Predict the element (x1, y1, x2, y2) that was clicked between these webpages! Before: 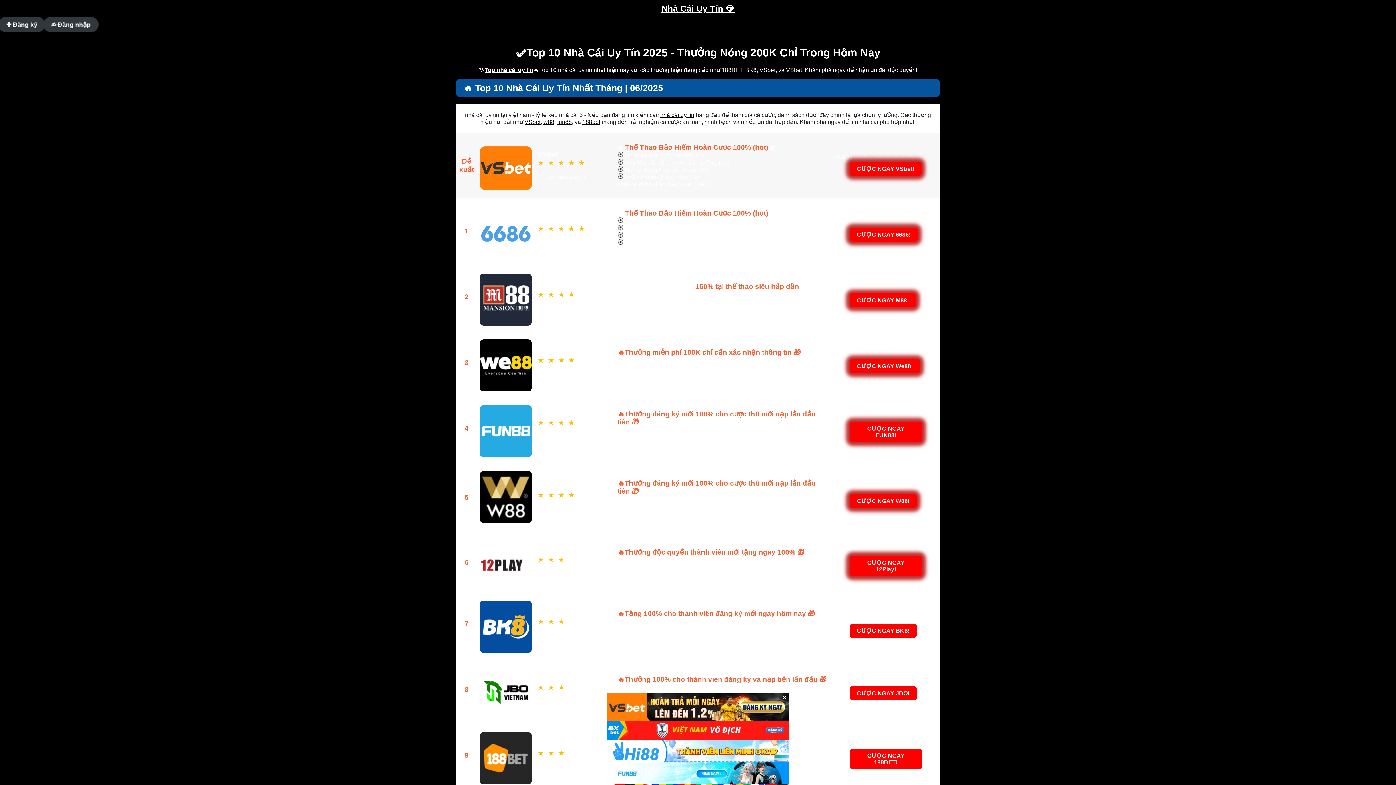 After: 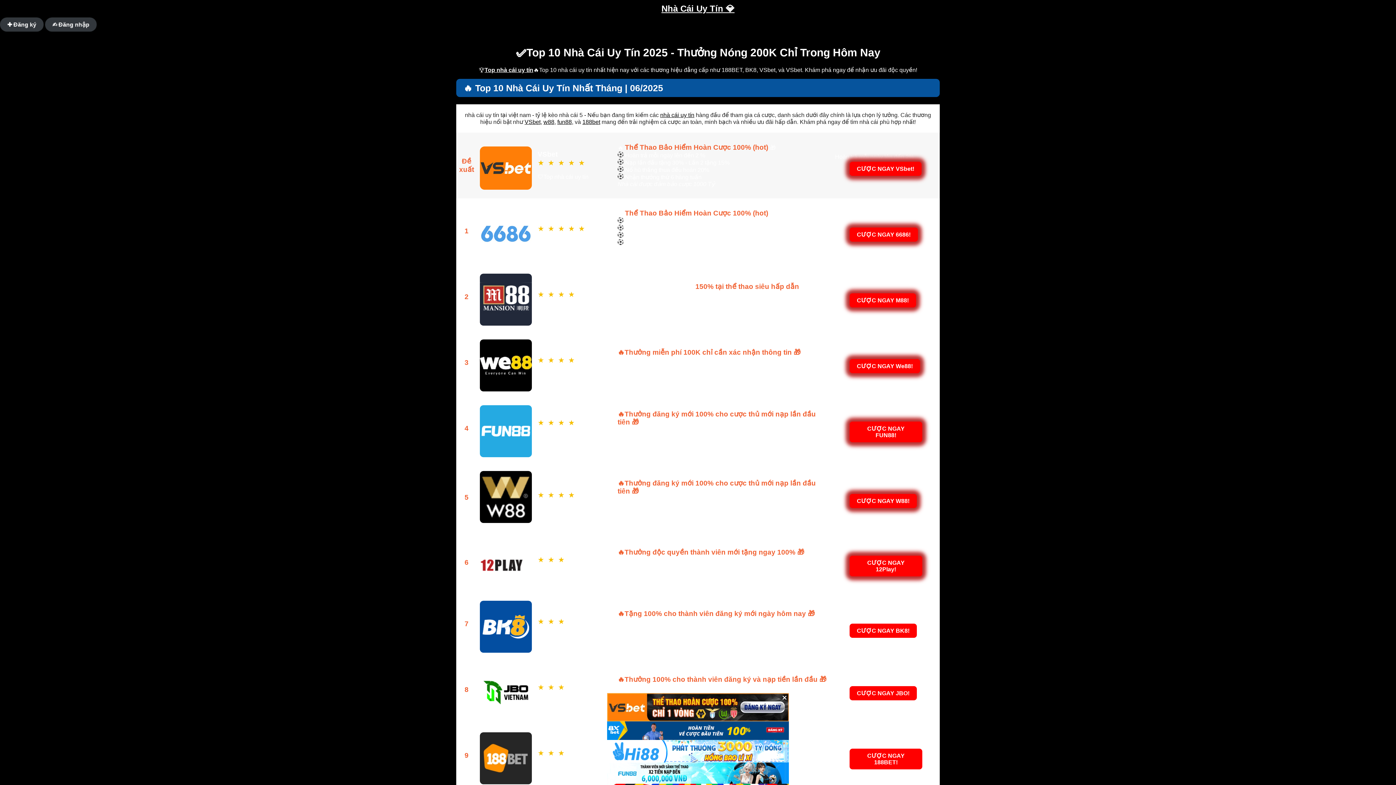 Action: bbox: (557, 118, 572, 125) label: fun88